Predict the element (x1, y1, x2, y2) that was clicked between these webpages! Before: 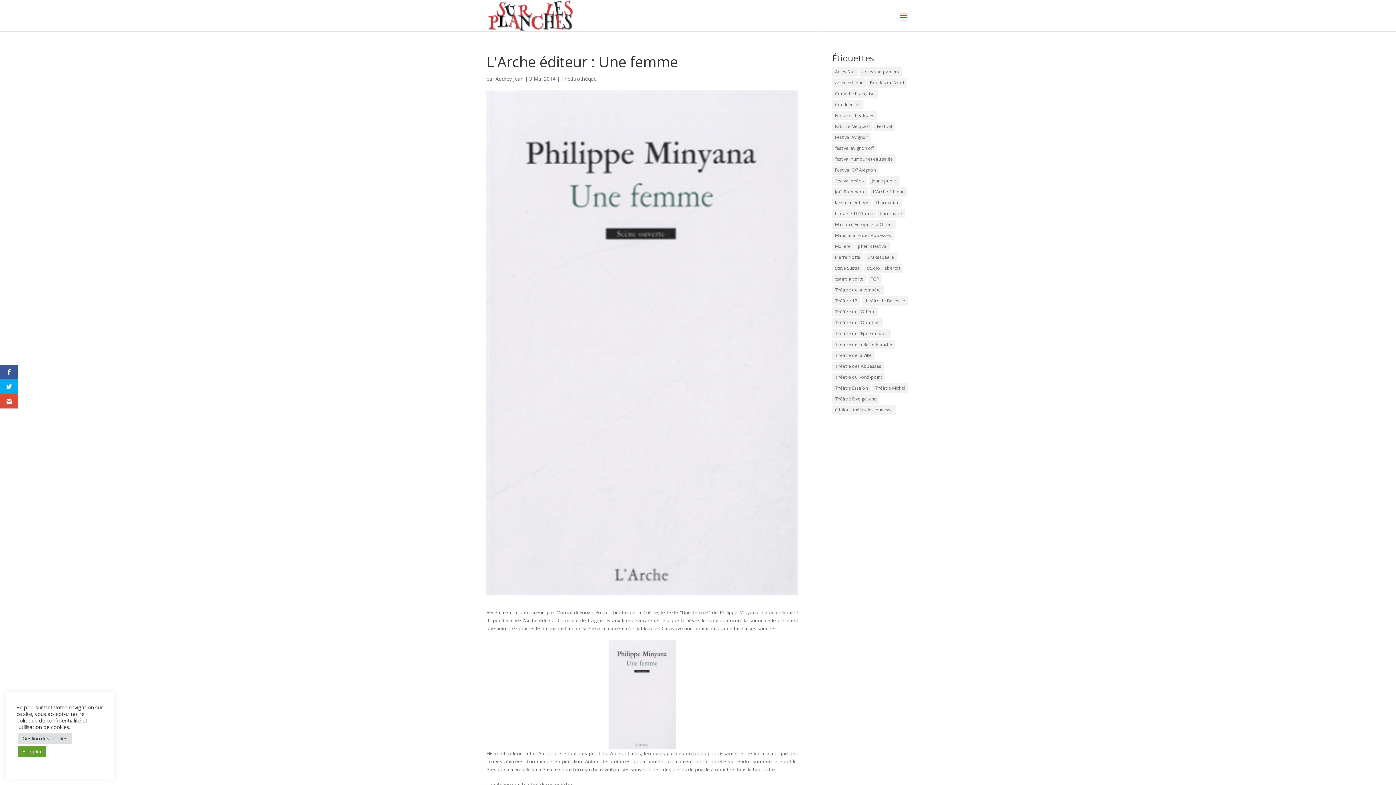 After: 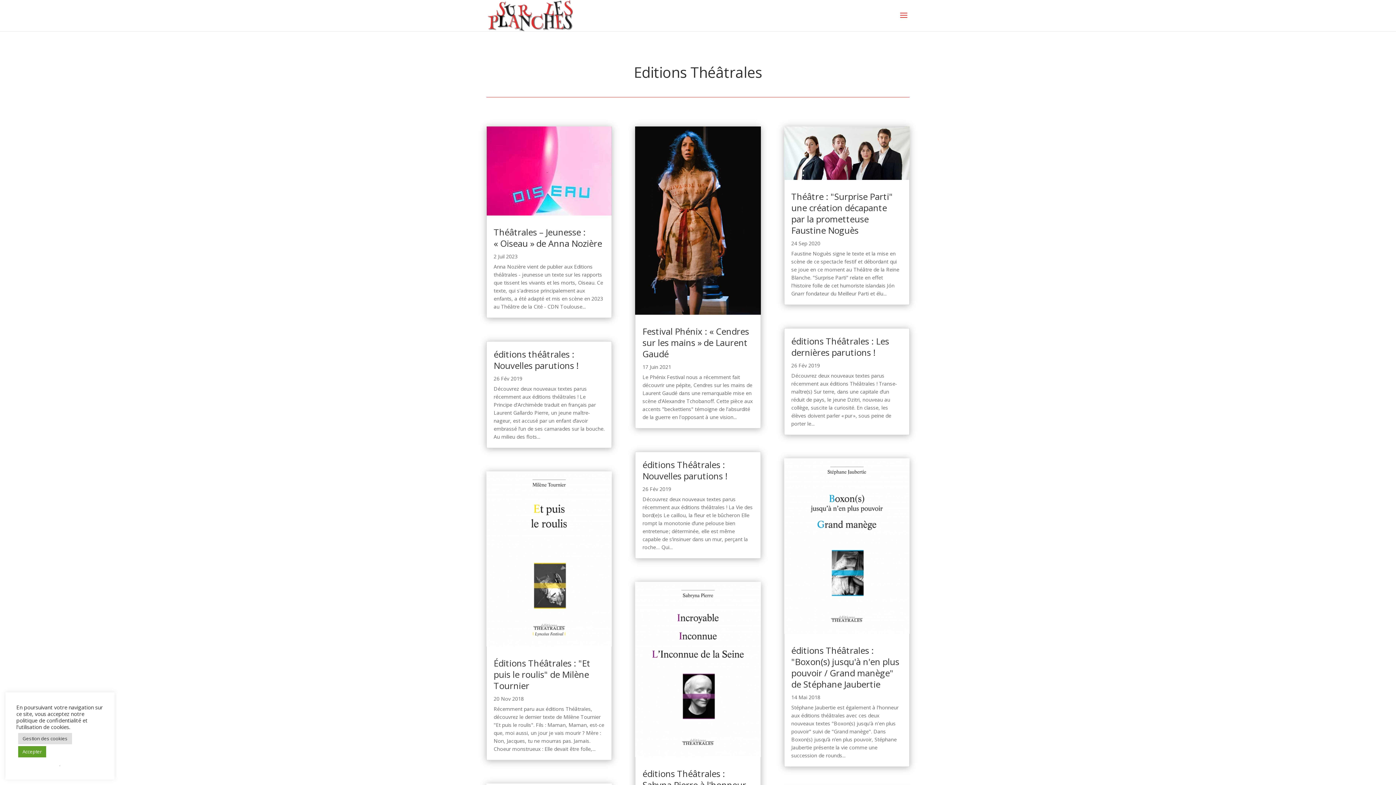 Action: label: Editions Théâtrales (60 éléments) bbox: (832, 110, 877, 120)